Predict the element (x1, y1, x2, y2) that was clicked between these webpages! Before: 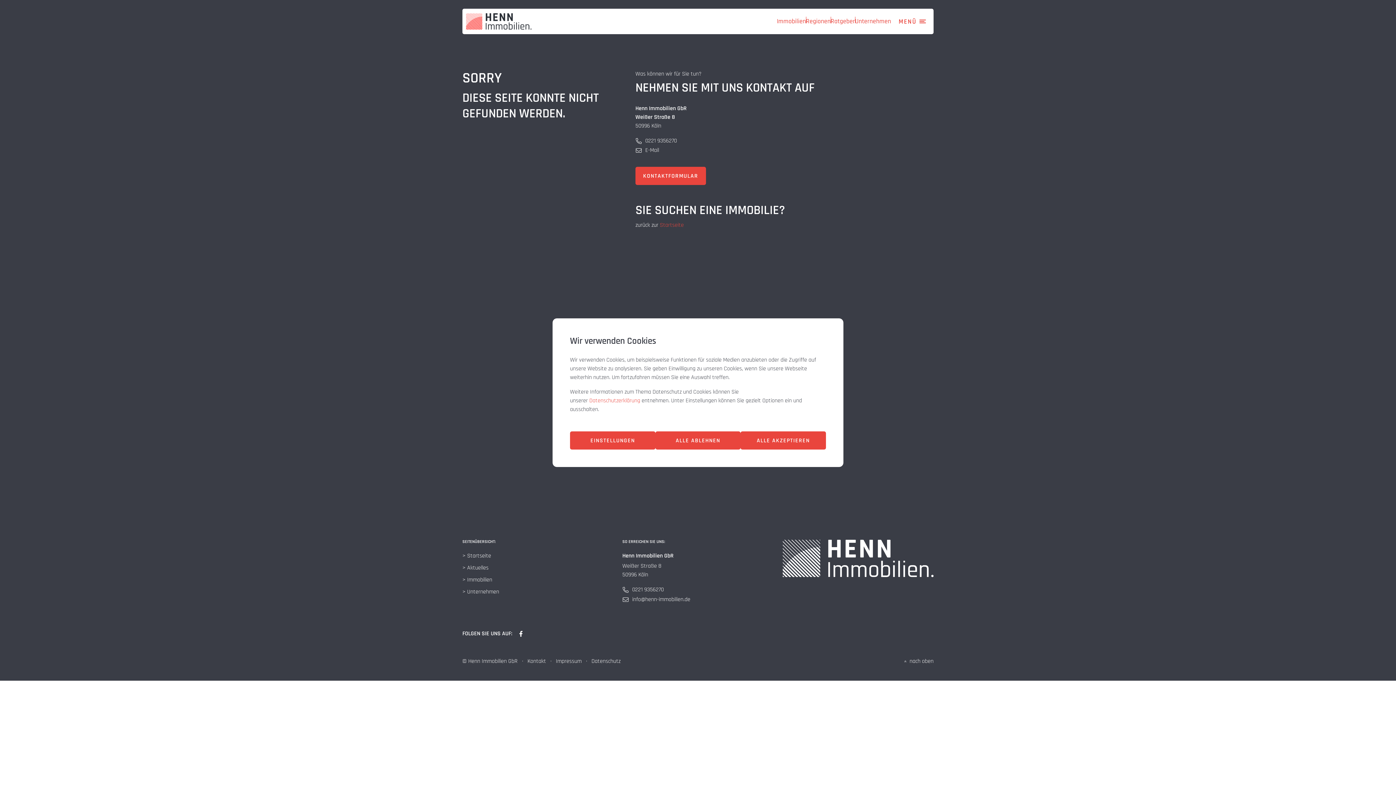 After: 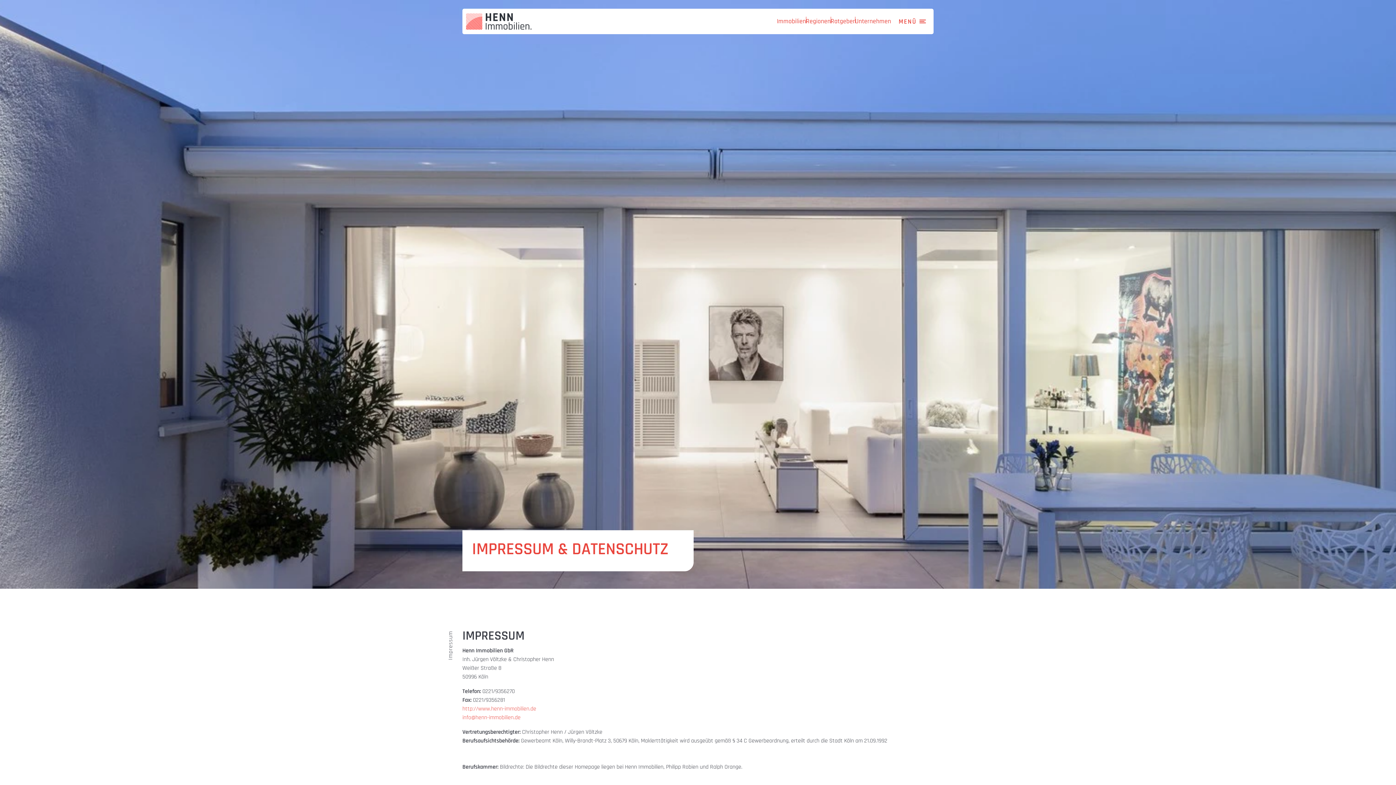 Action: bbox: (589, 396, 640, 404) label: Datenschutzerklärung